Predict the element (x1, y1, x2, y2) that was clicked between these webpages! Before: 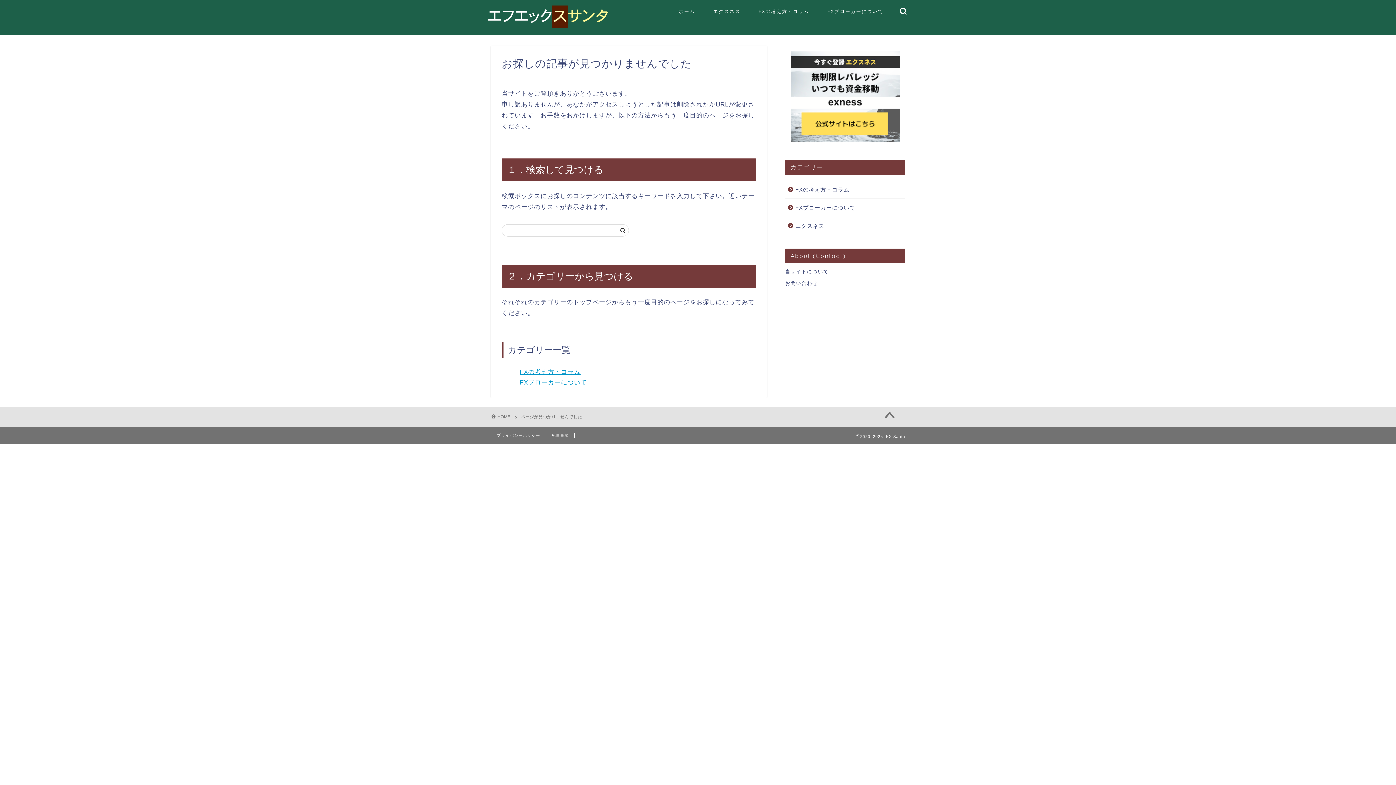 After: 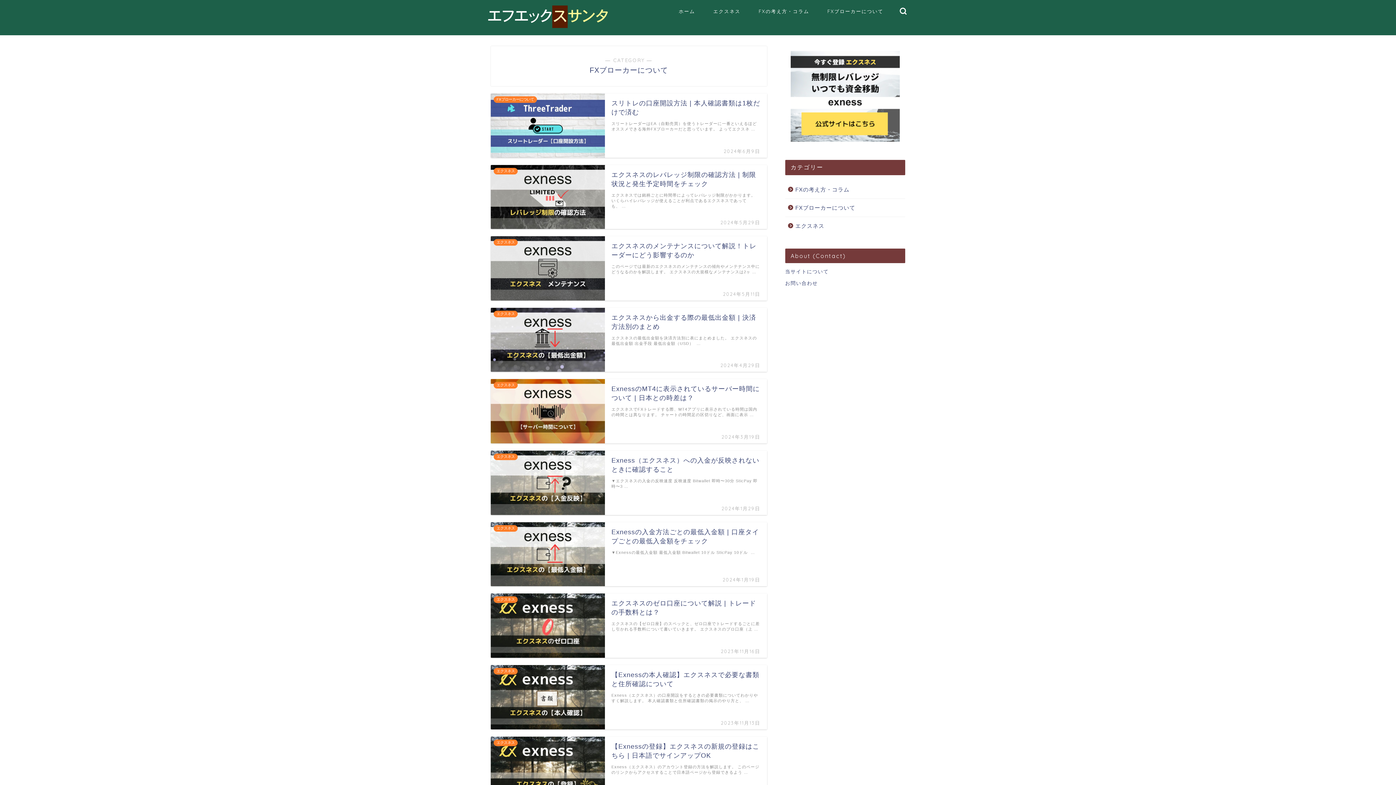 Action: bbox: (785, 199, 904, 216) label: FXブローカーについて